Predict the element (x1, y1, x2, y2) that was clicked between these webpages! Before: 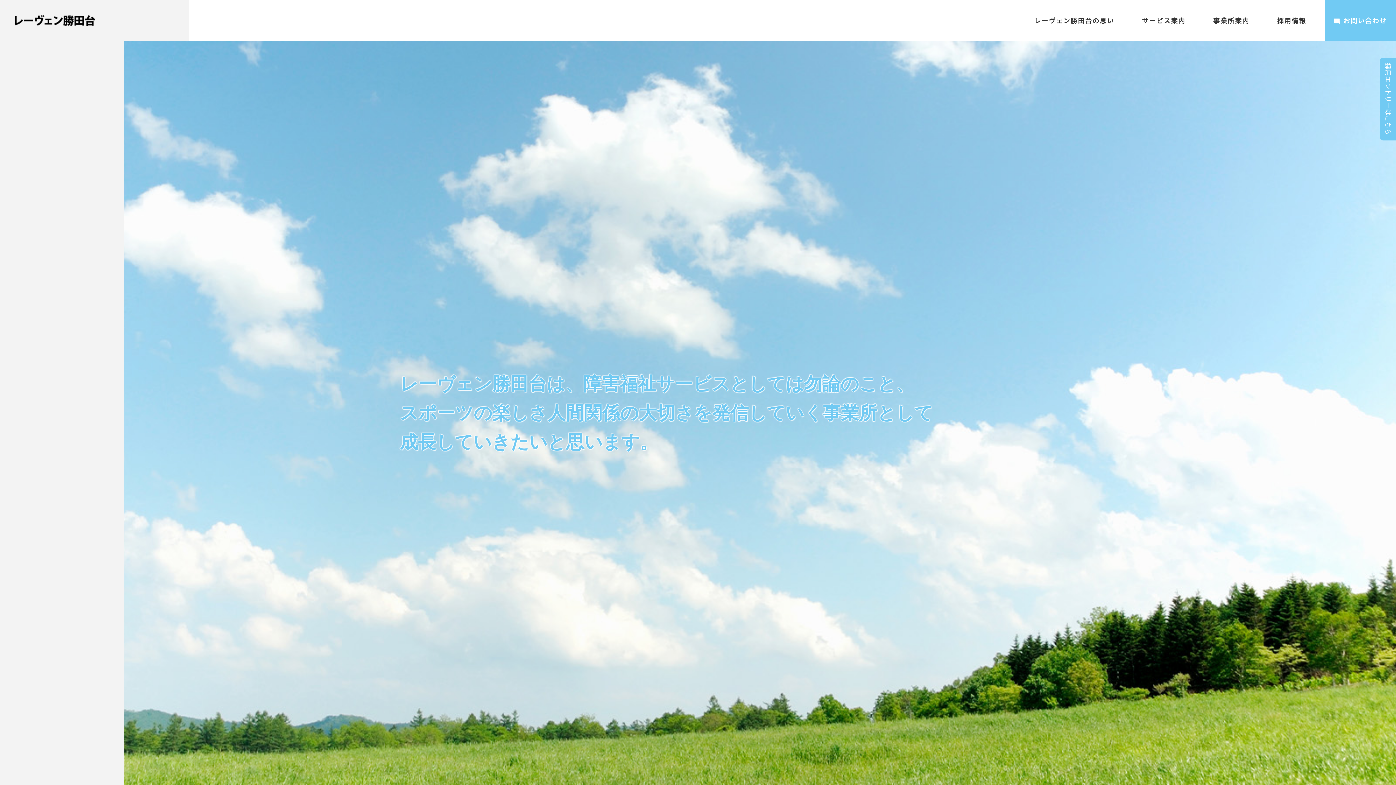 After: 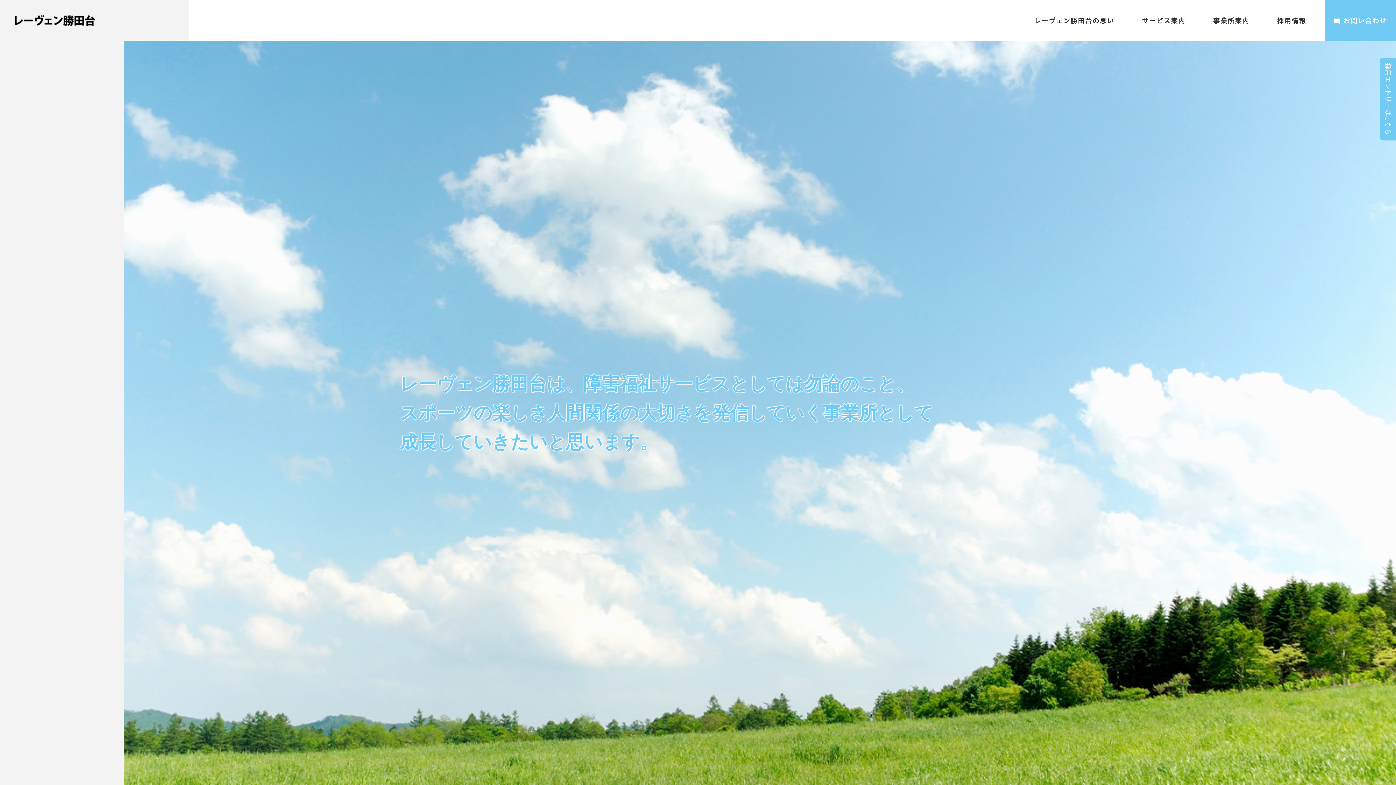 Action: bbox: (14, 14, 95, 26)